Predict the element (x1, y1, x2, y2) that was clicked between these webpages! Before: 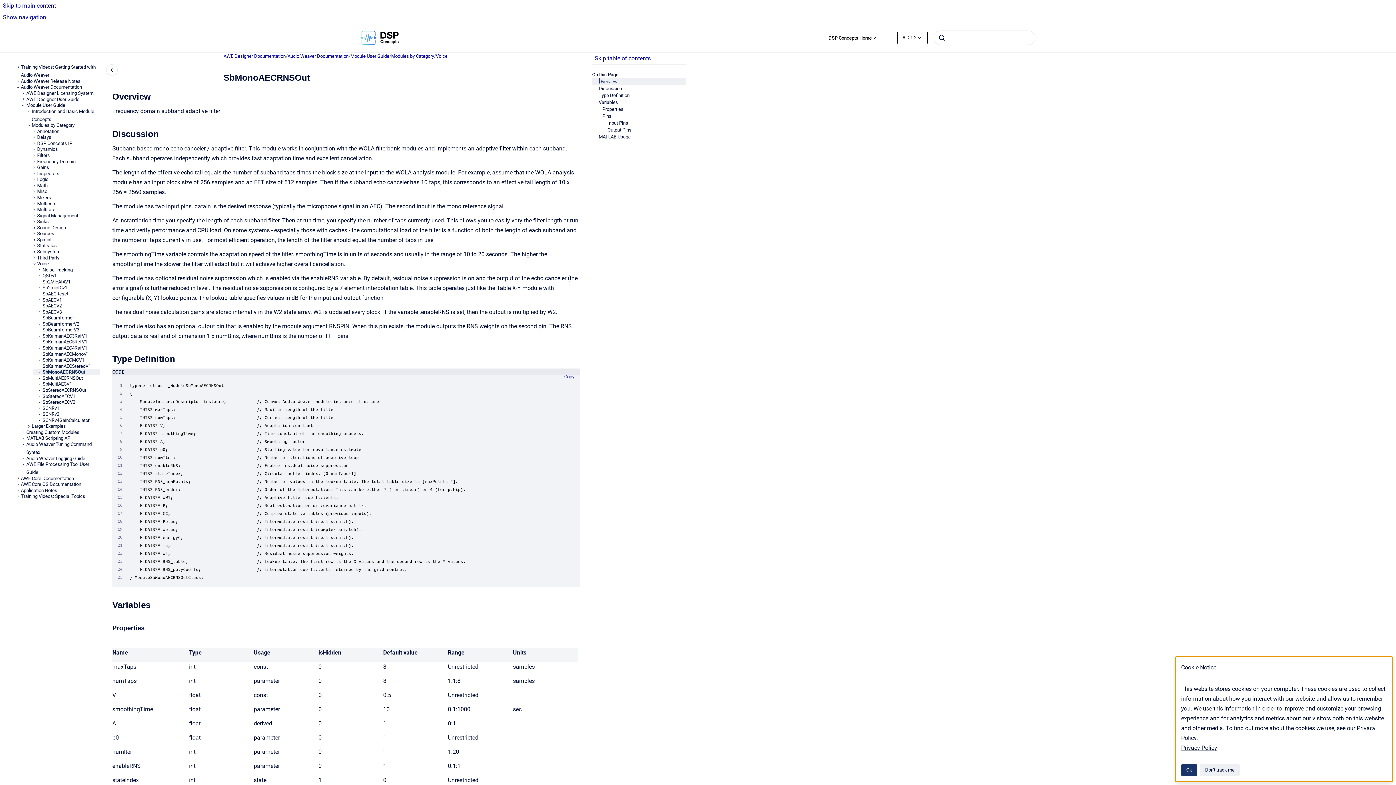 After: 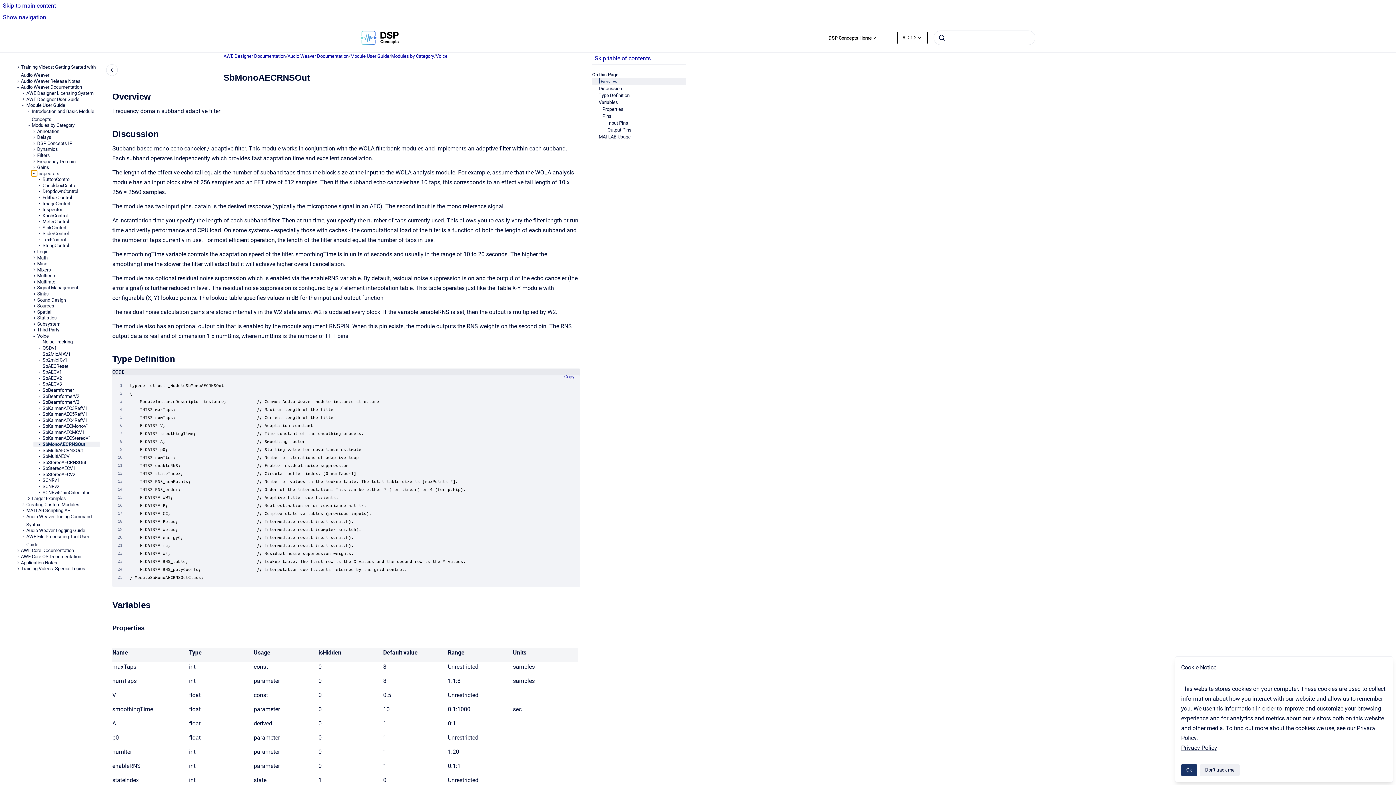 Action: label: Inspectors bbox: (31, 170, 37, 176)